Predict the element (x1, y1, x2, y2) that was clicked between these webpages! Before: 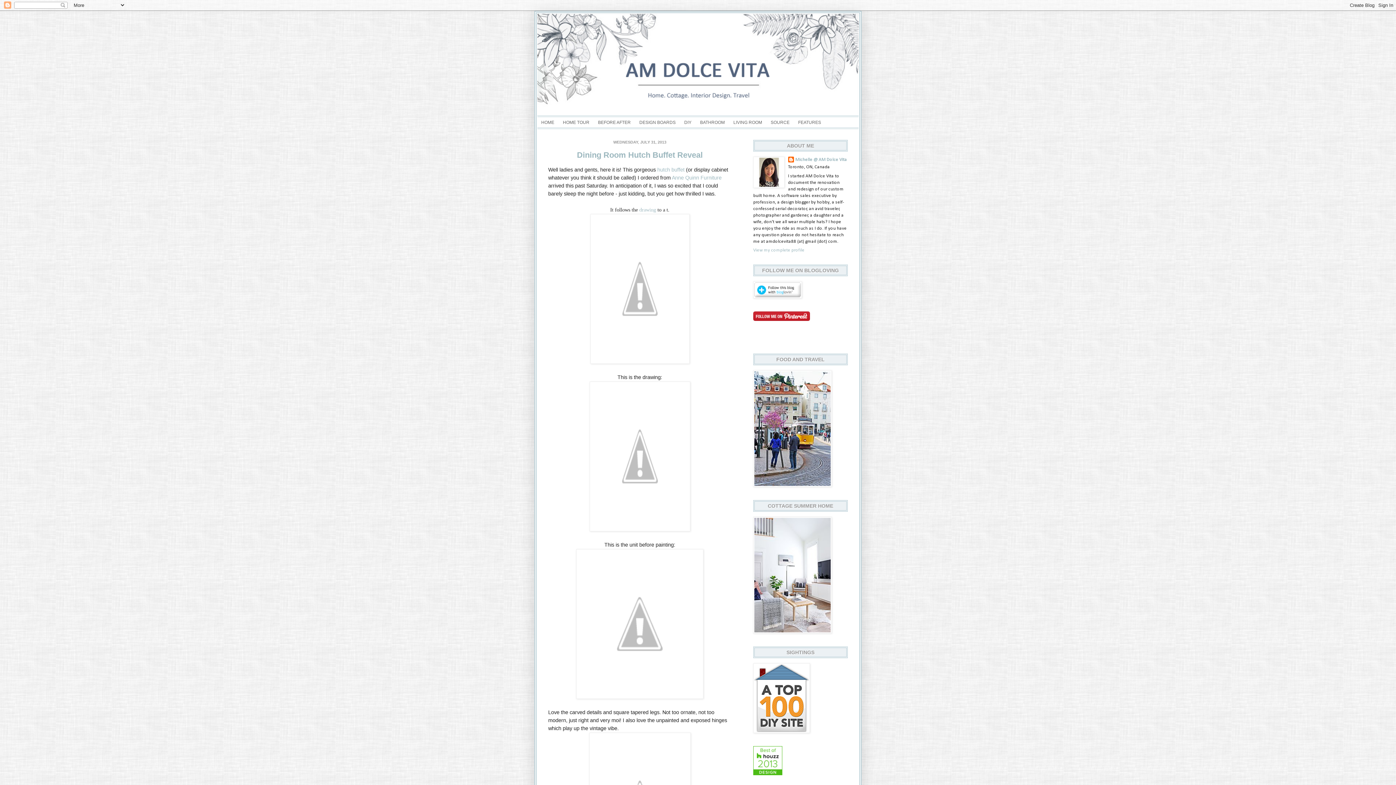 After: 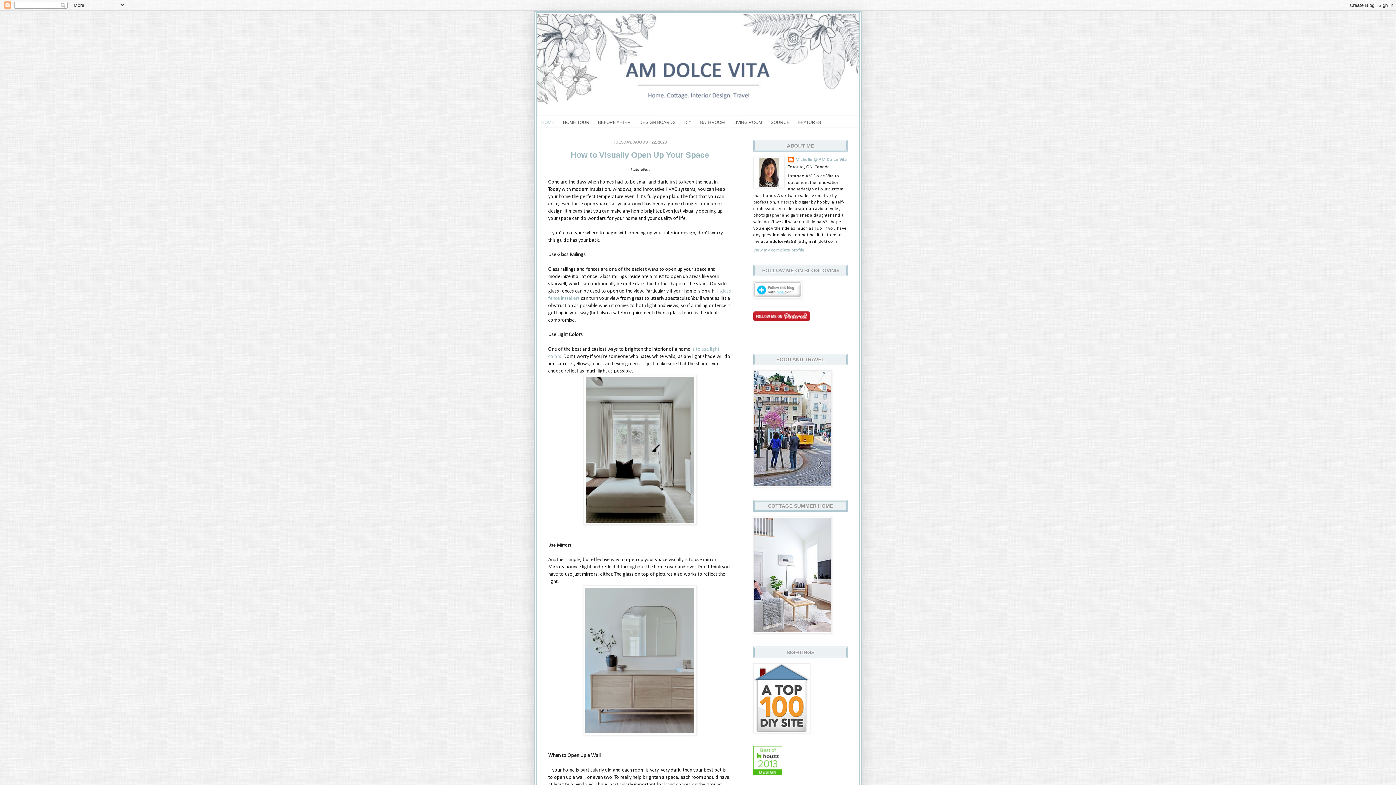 Action: bbox: (537, 13, 858, 115)